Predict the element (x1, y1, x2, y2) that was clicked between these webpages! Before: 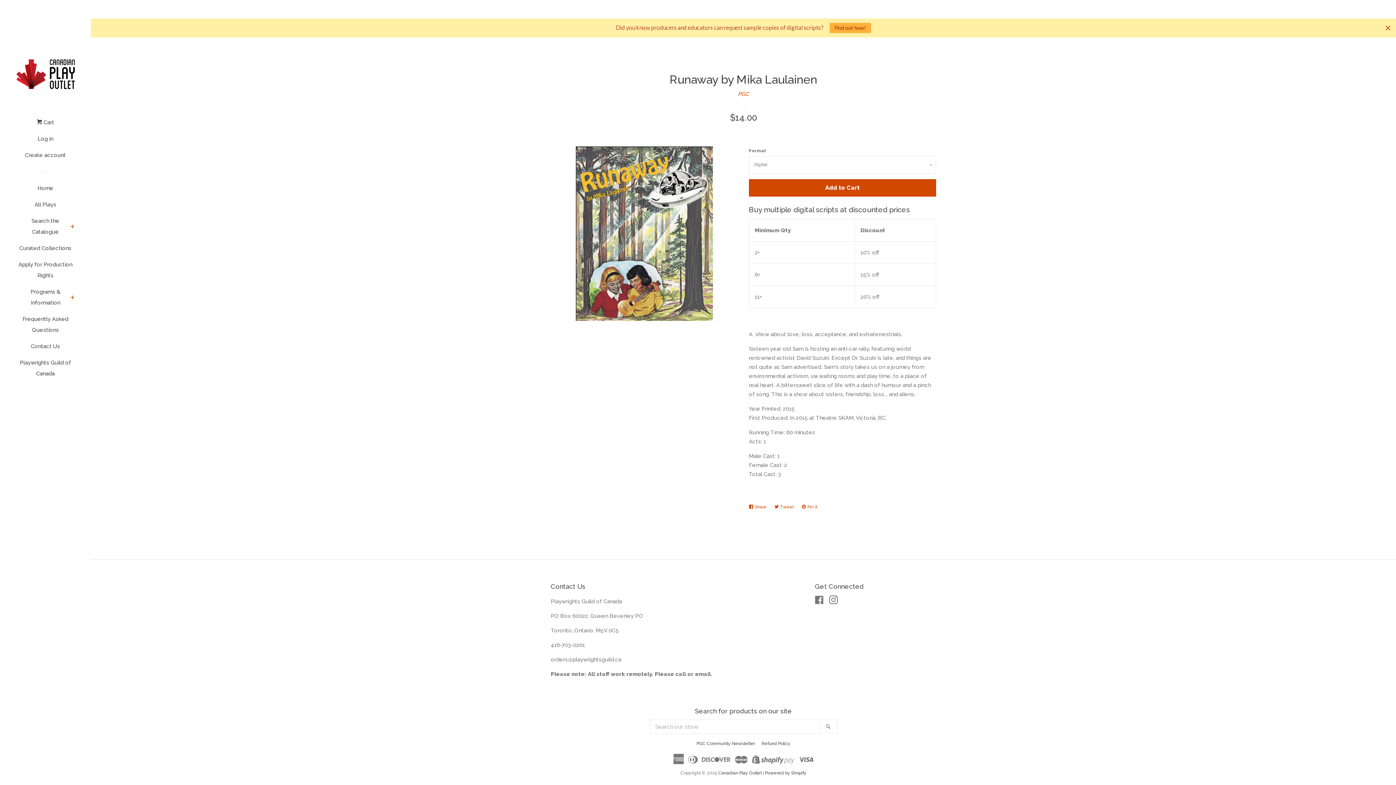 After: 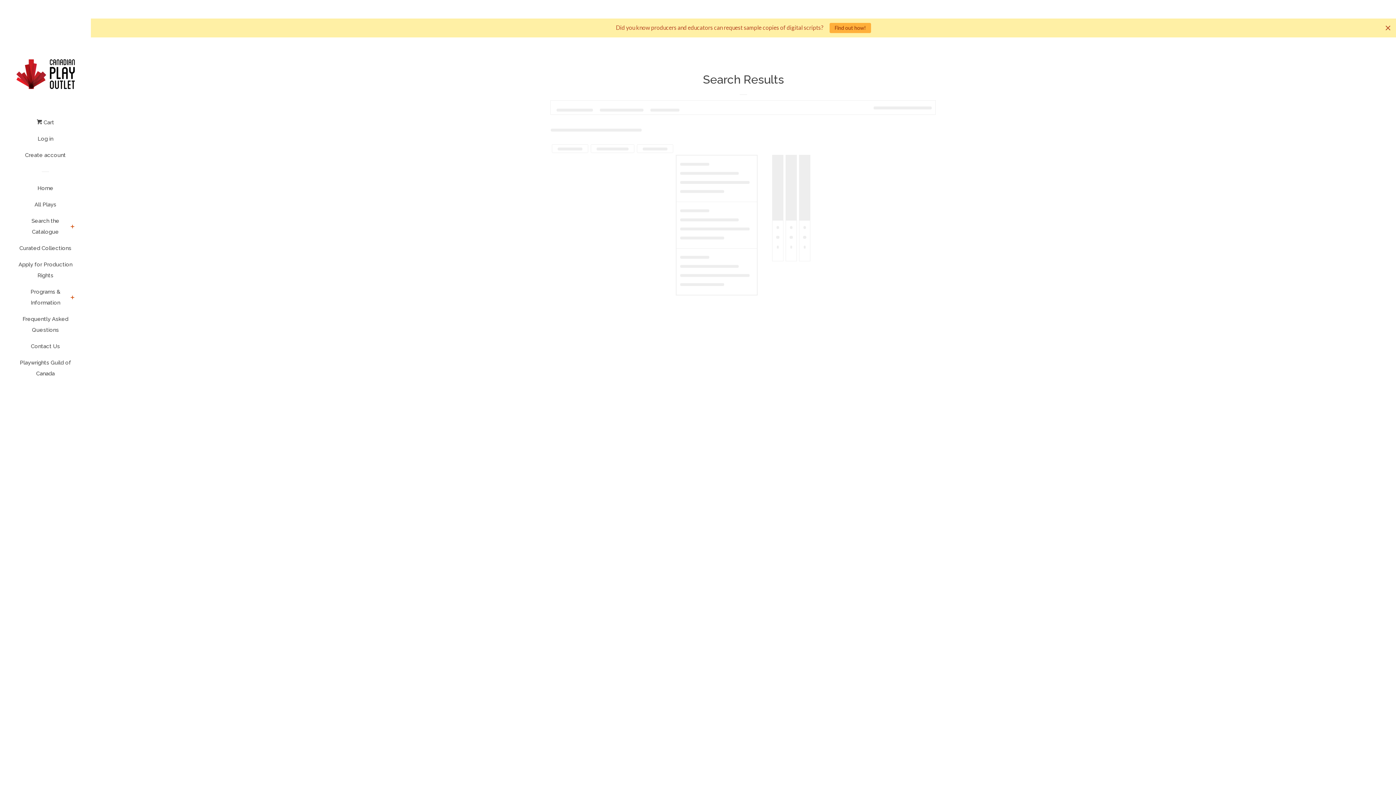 Action: label: Search bbox: (819, 720, 836, 733)